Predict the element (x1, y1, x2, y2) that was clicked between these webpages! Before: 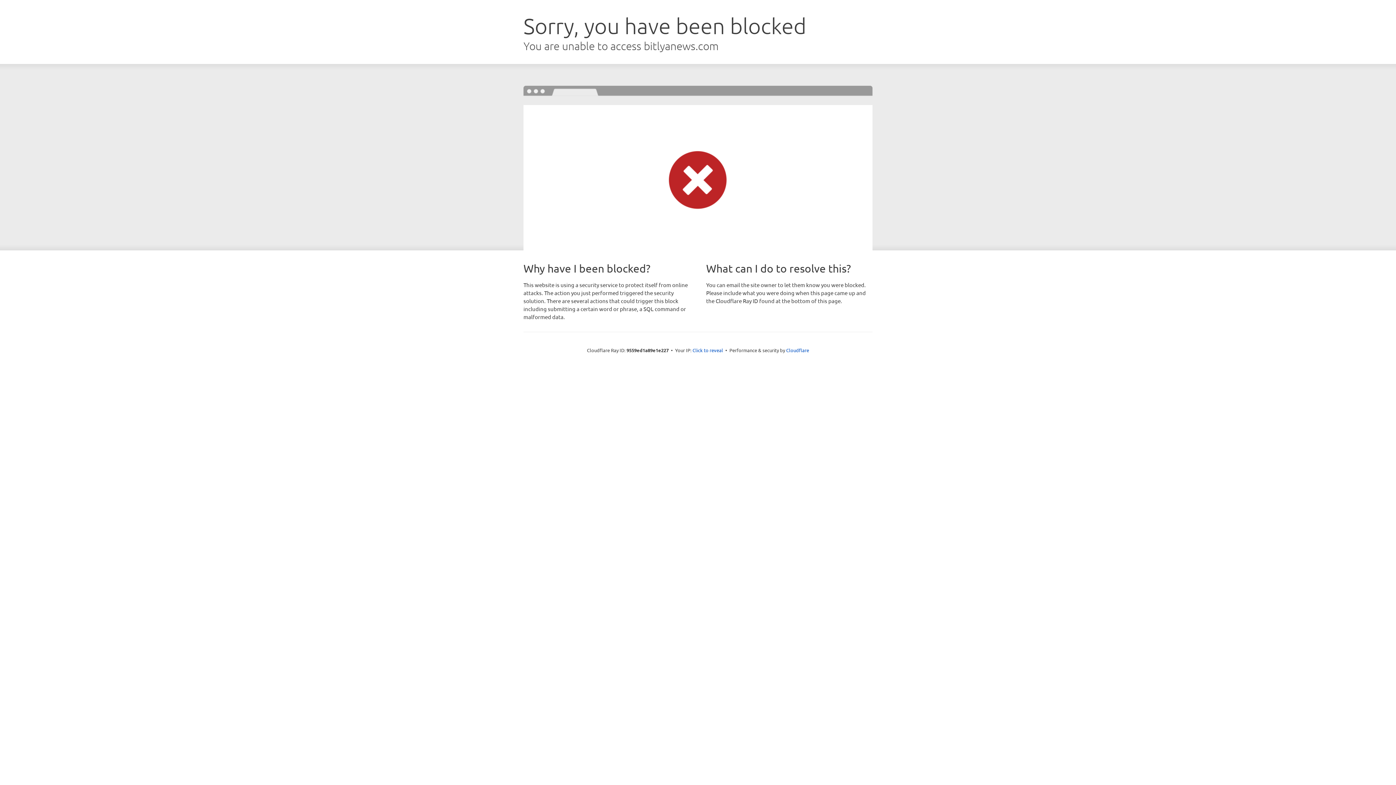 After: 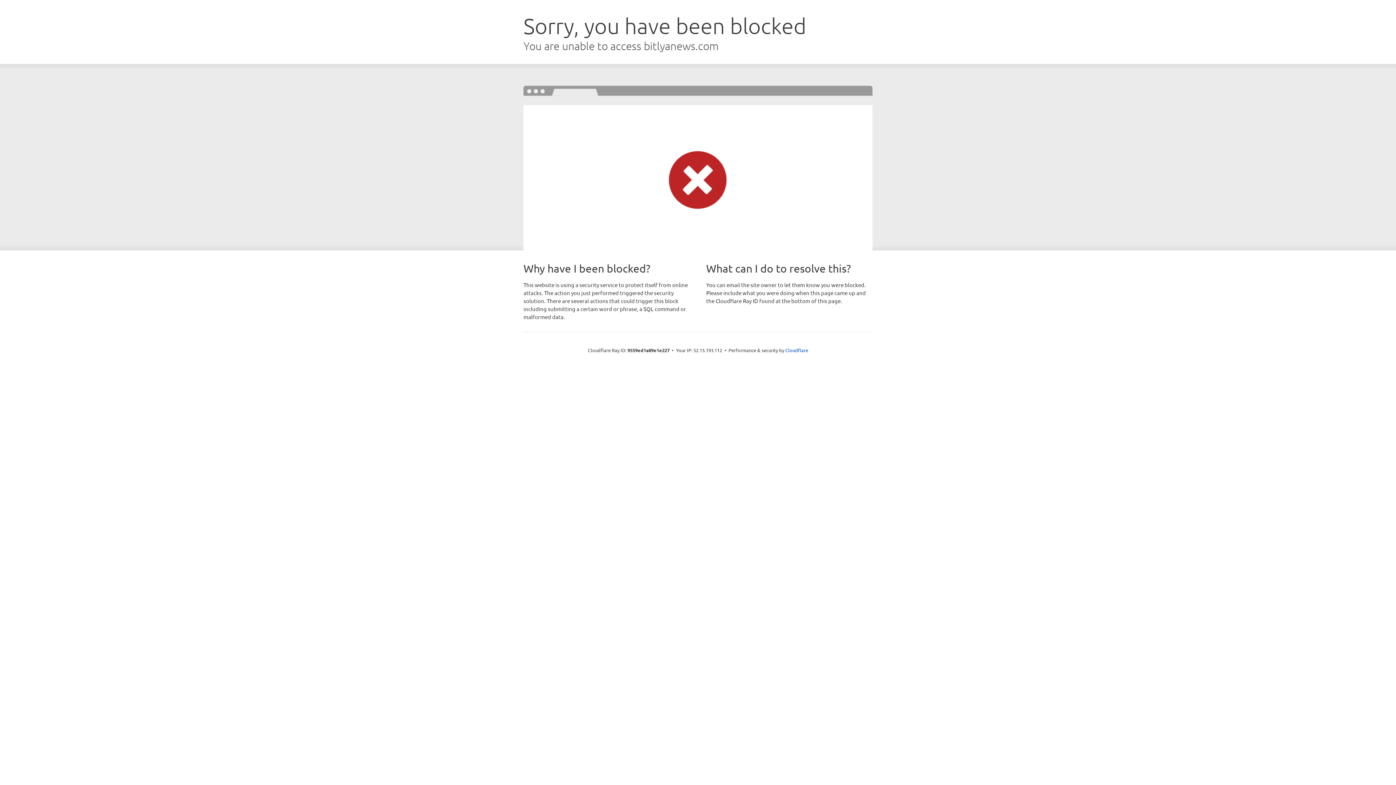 Action: label: Click to reveal bbox: (692, 346, 723, 353)